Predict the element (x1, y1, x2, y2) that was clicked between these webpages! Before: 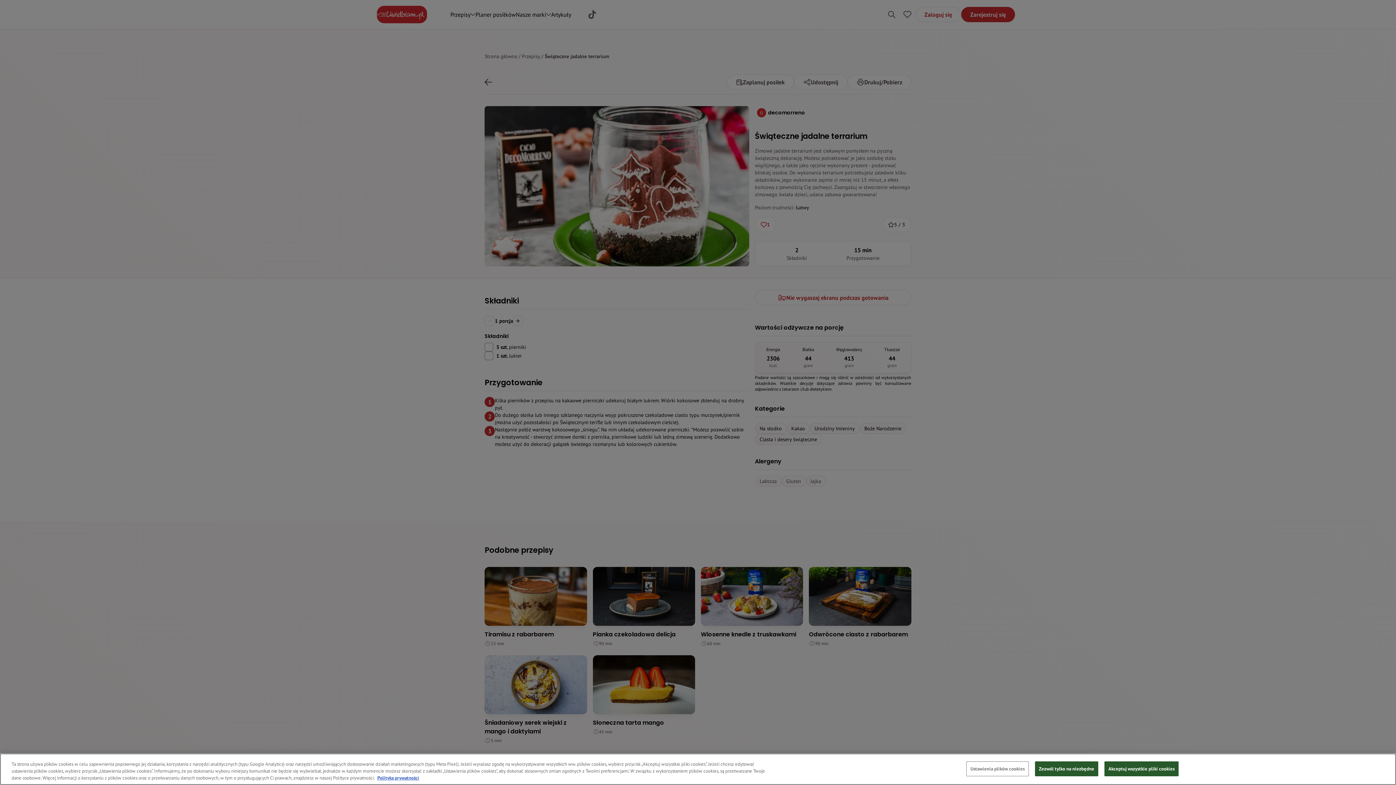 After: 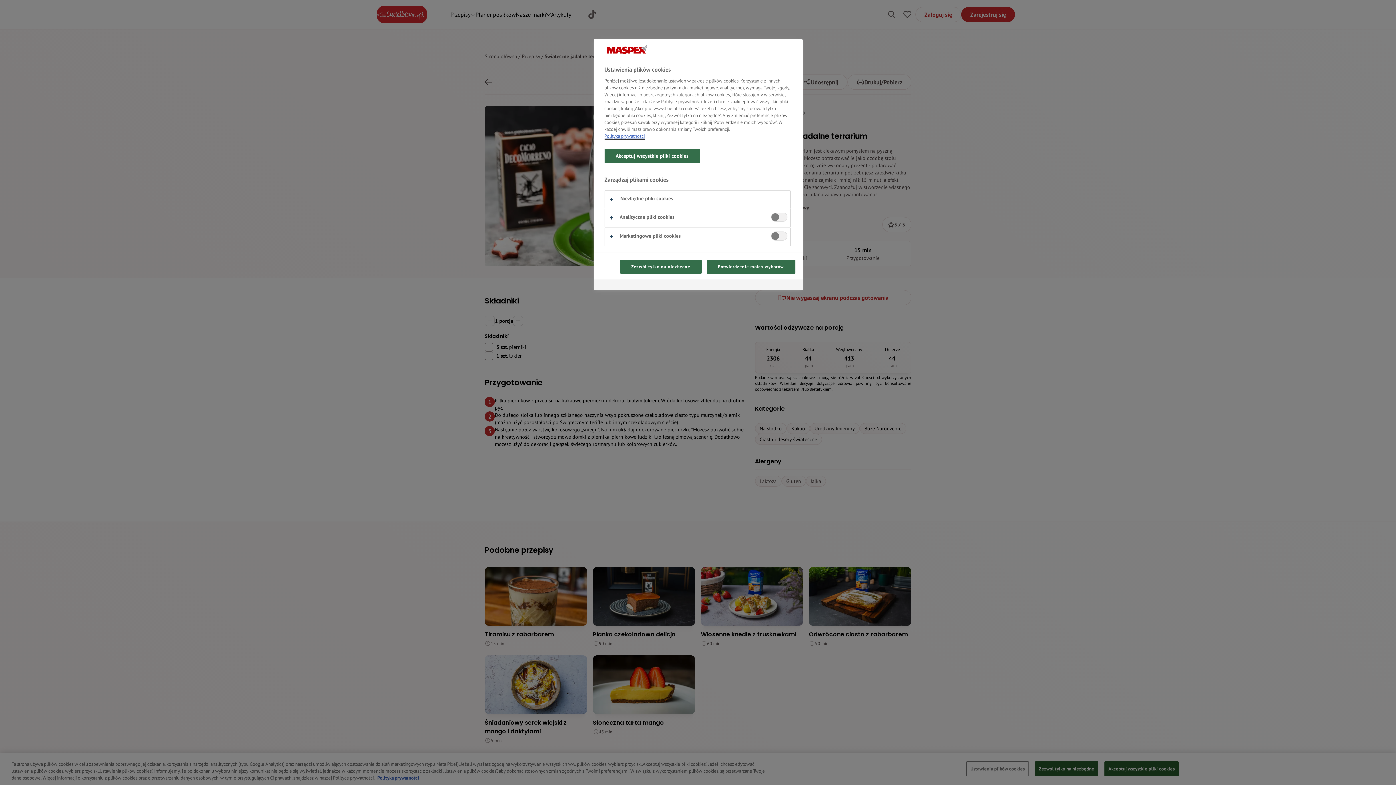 Action: bbox: (966, 774, 1028, 789) label: Ustawienia plików cookies